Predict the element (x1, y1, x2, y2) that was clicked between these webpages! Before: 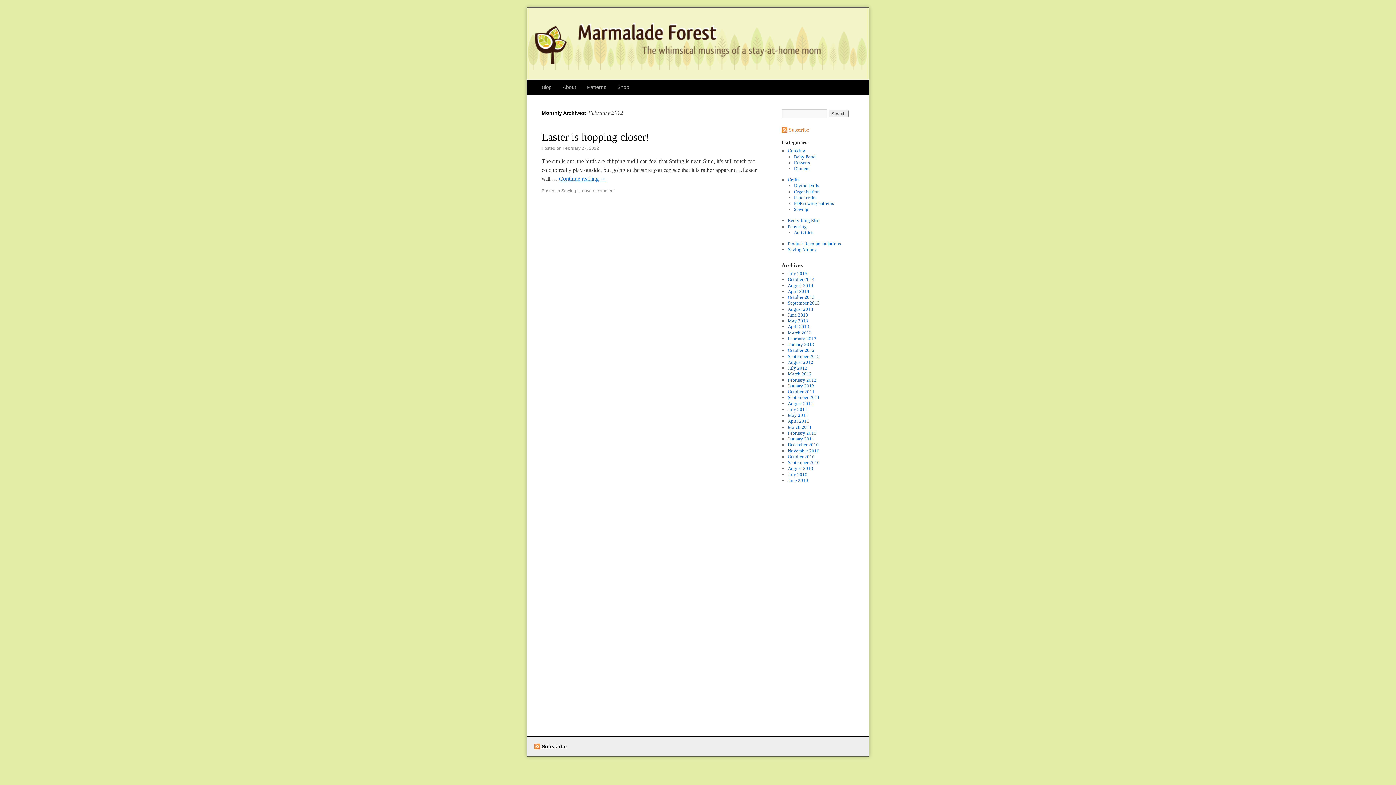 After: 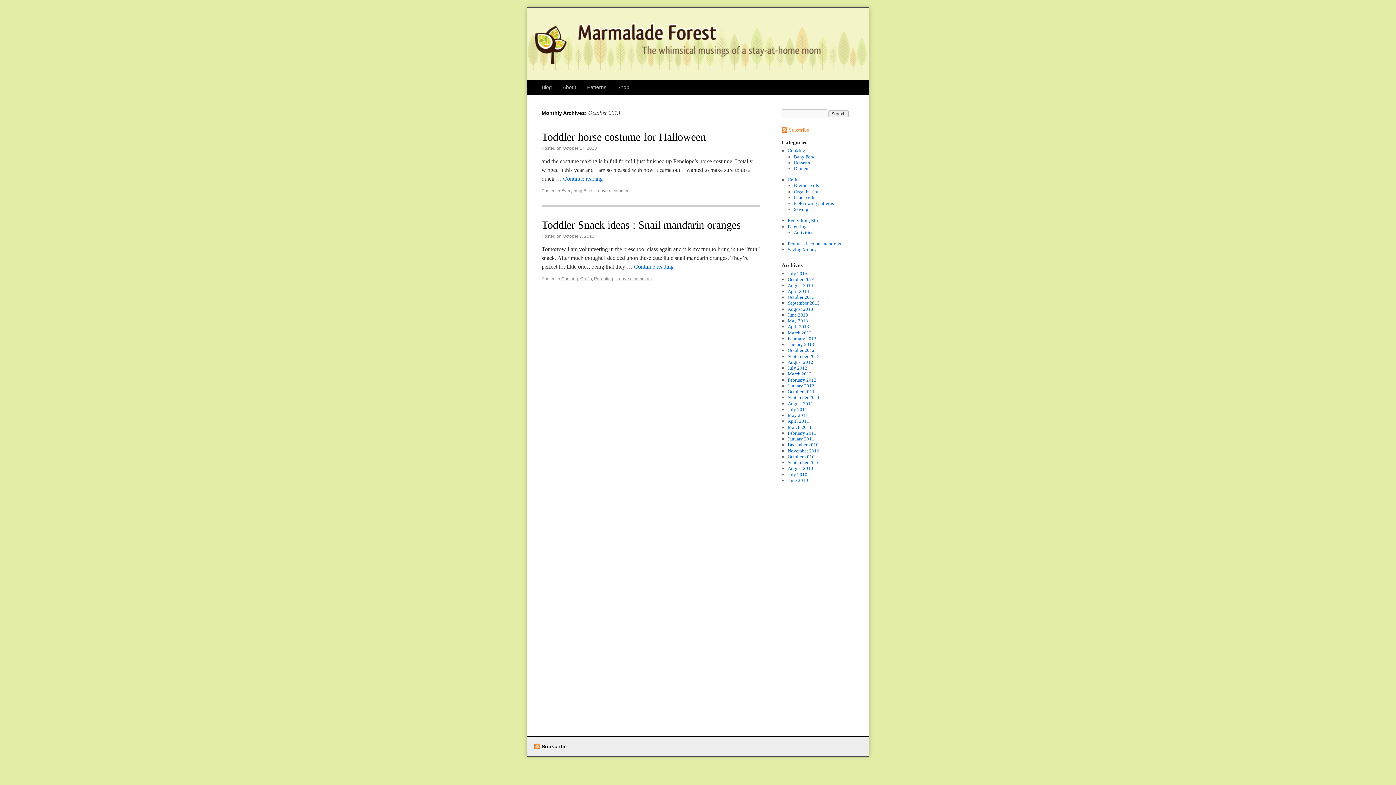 Action: label: October 2013 bbox: (787, 294, 814, 300)